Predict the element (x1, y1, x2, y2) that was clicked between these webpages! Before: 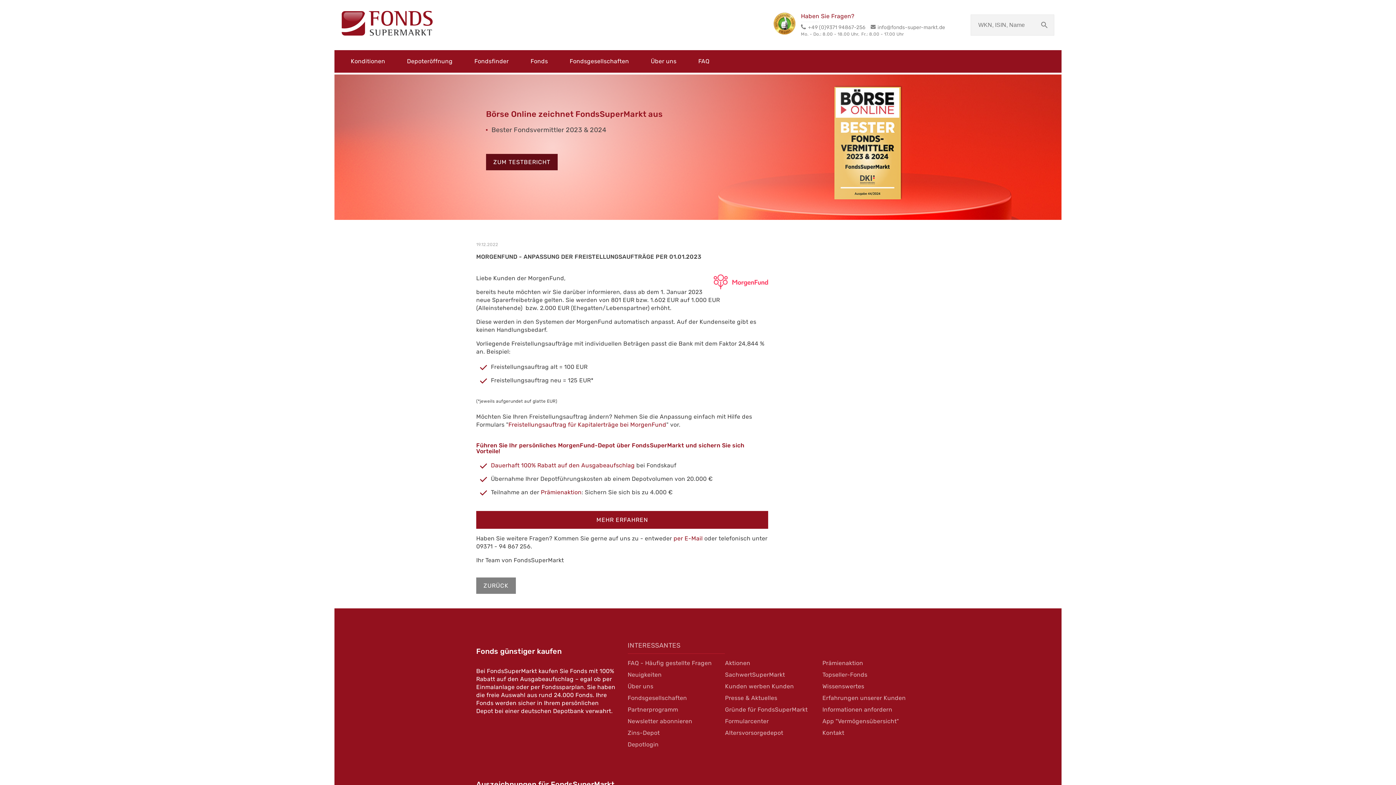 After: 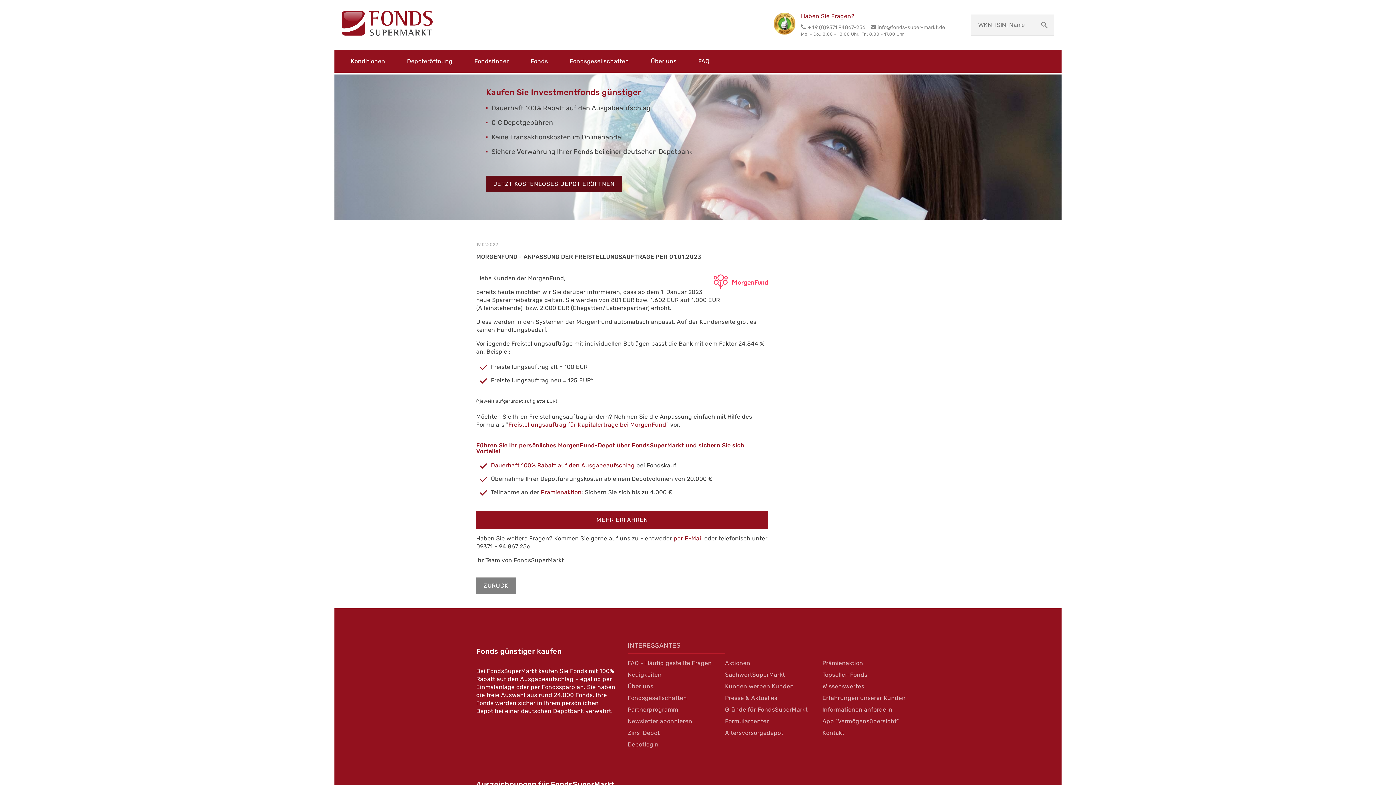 Action: bbox: (773, 10, 801, 38)